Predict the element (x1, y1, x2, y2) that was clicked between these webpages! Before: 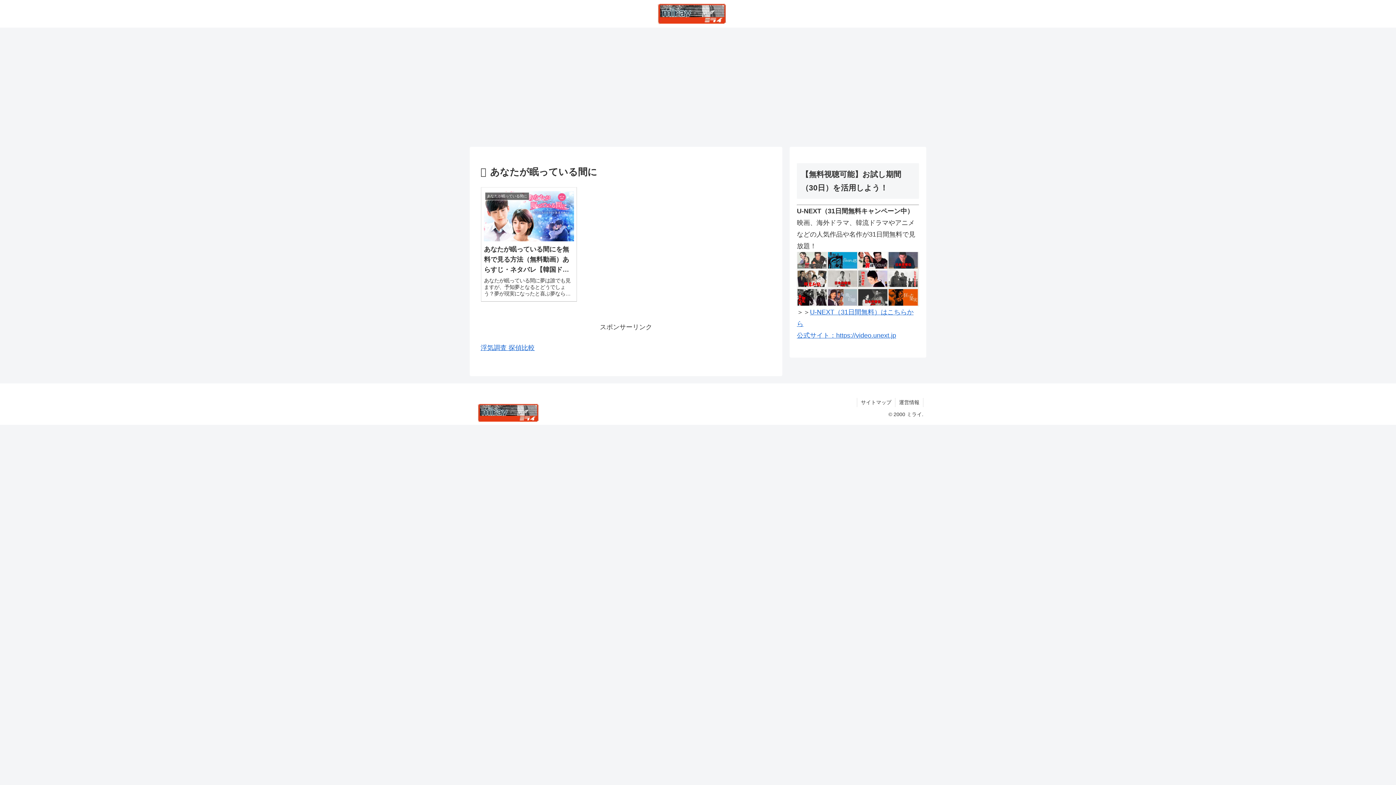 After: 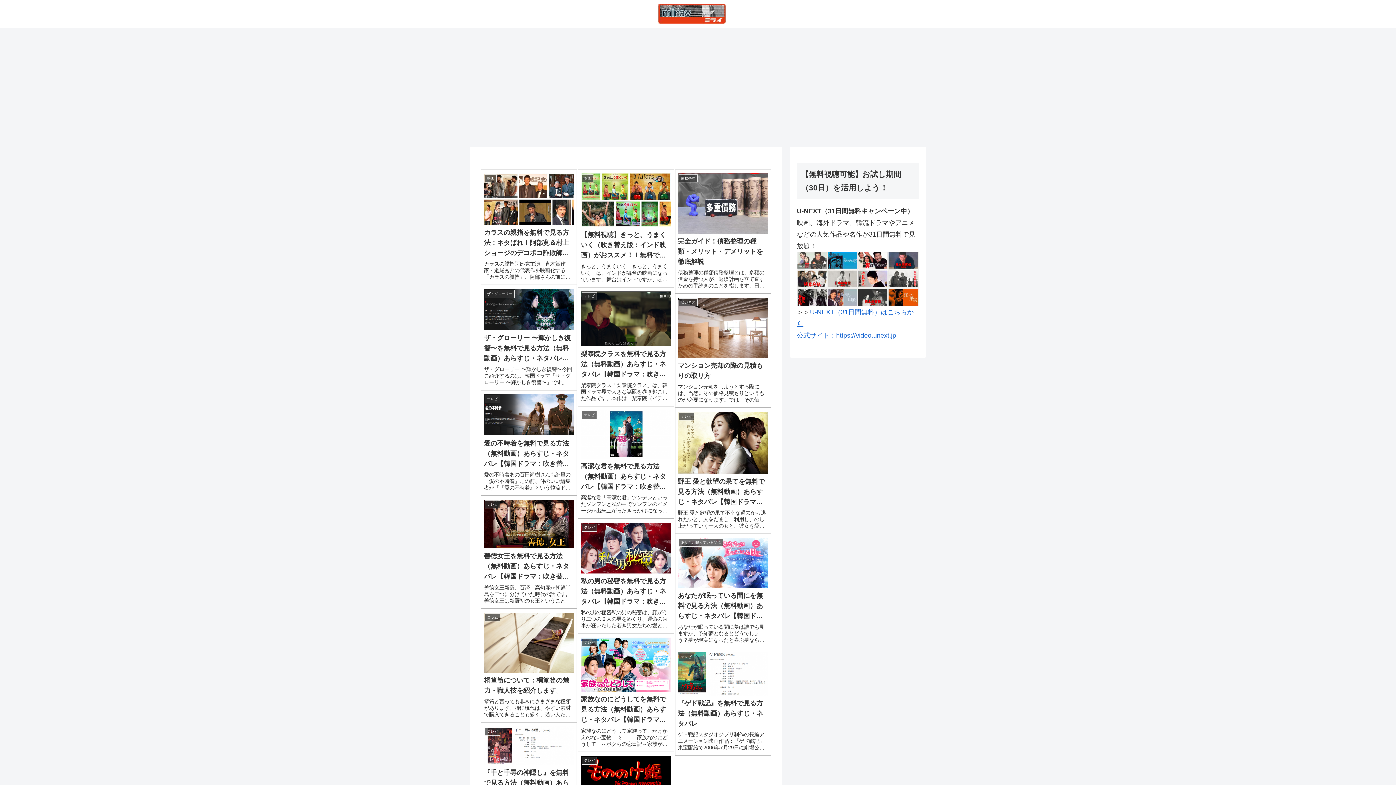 Action: bbox: (472, 404, 554, 422)